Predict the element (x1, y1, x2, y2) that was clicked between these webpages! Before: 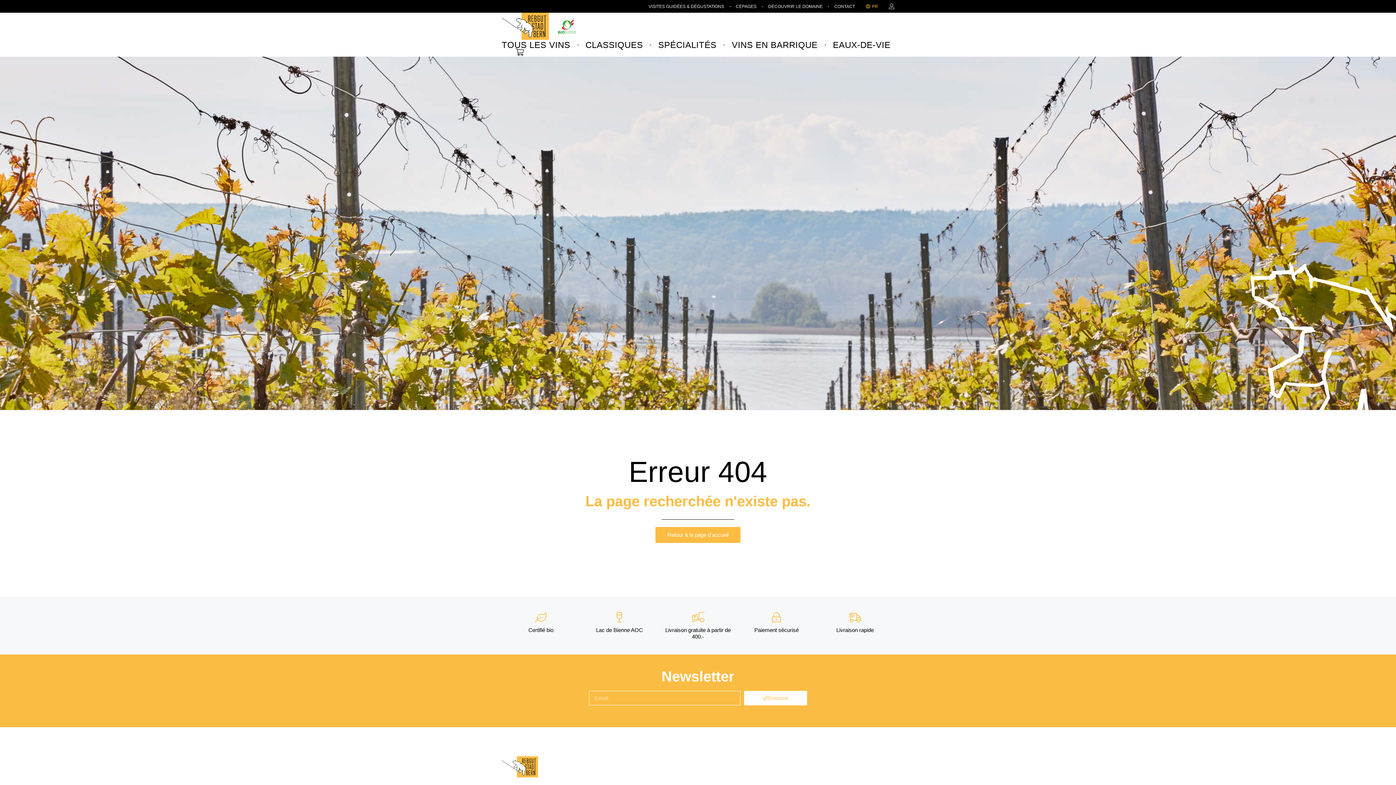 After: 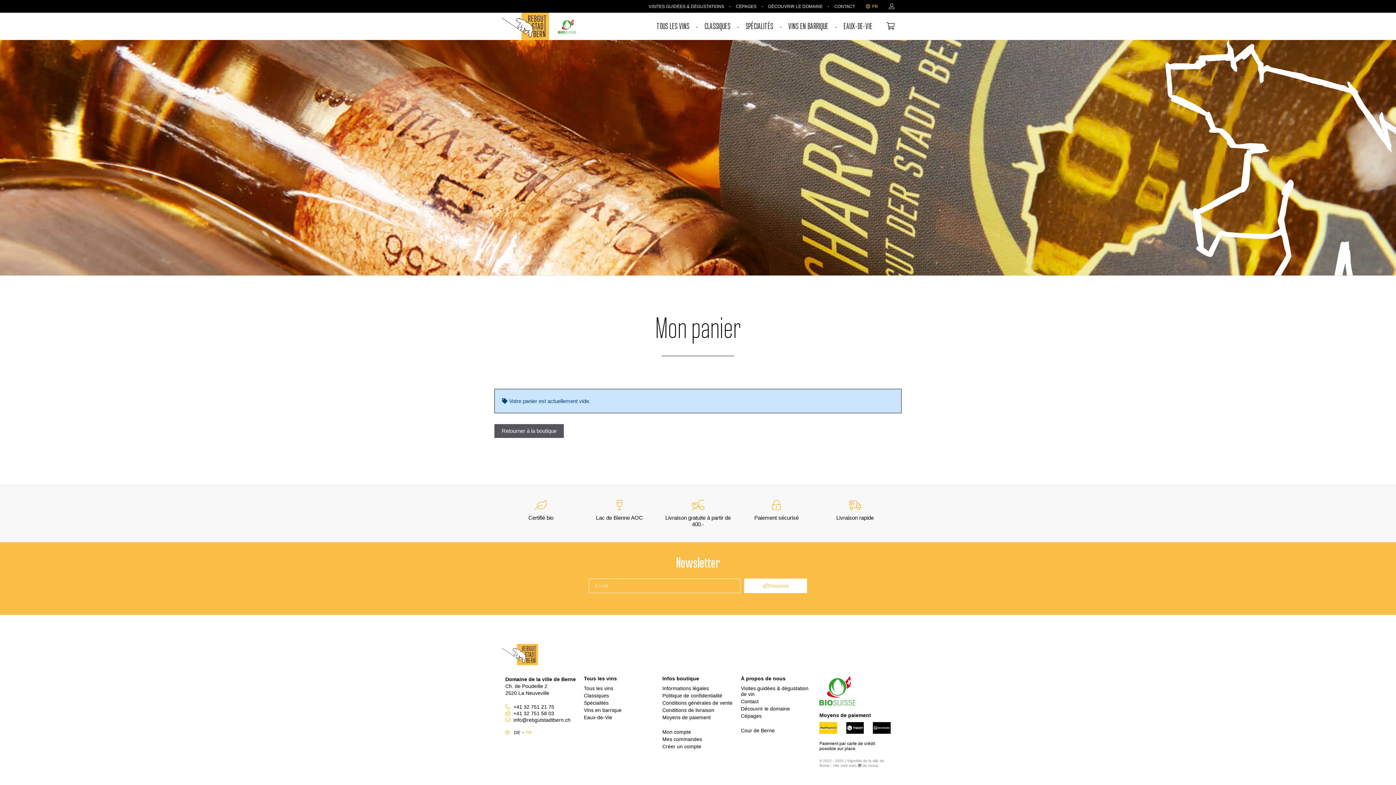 Action: bbox: (516, 48, 523, 56)